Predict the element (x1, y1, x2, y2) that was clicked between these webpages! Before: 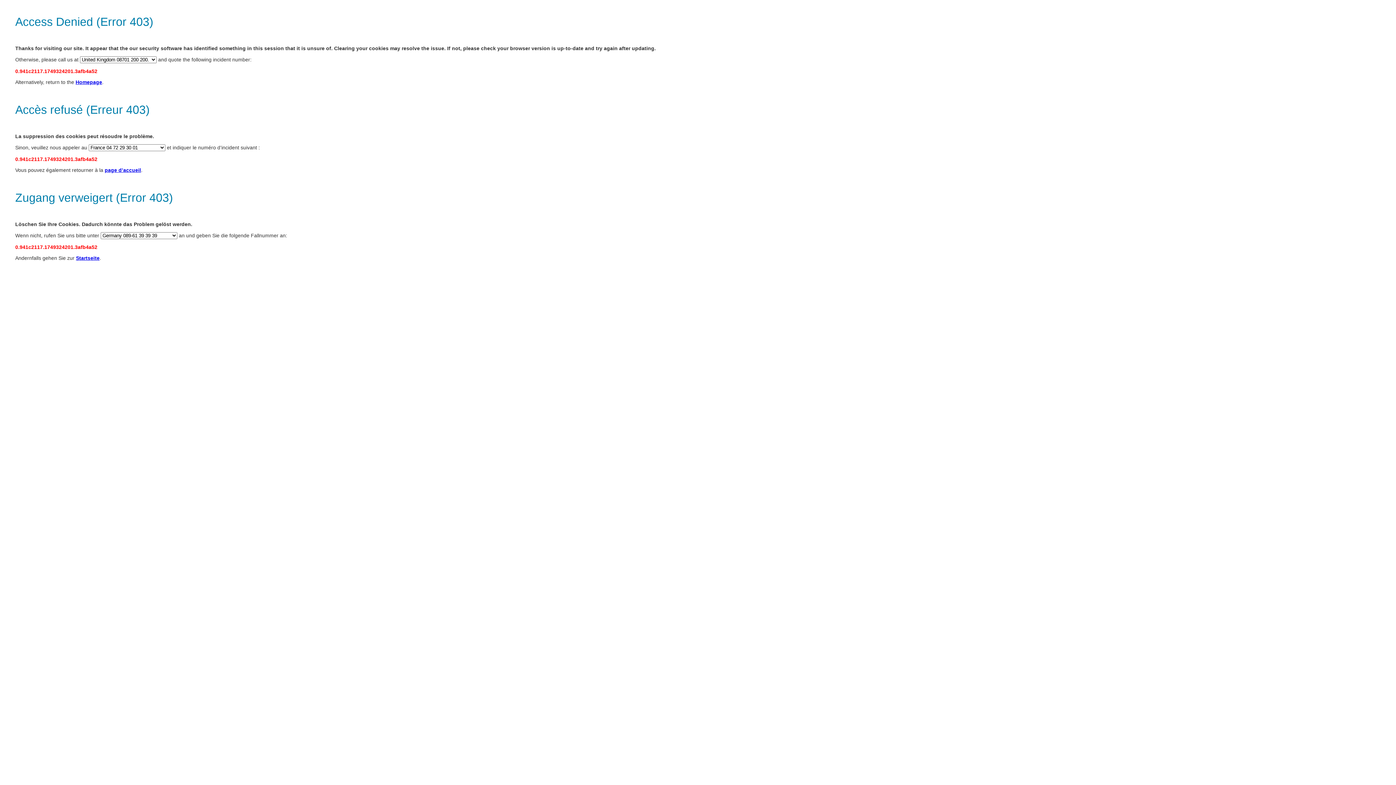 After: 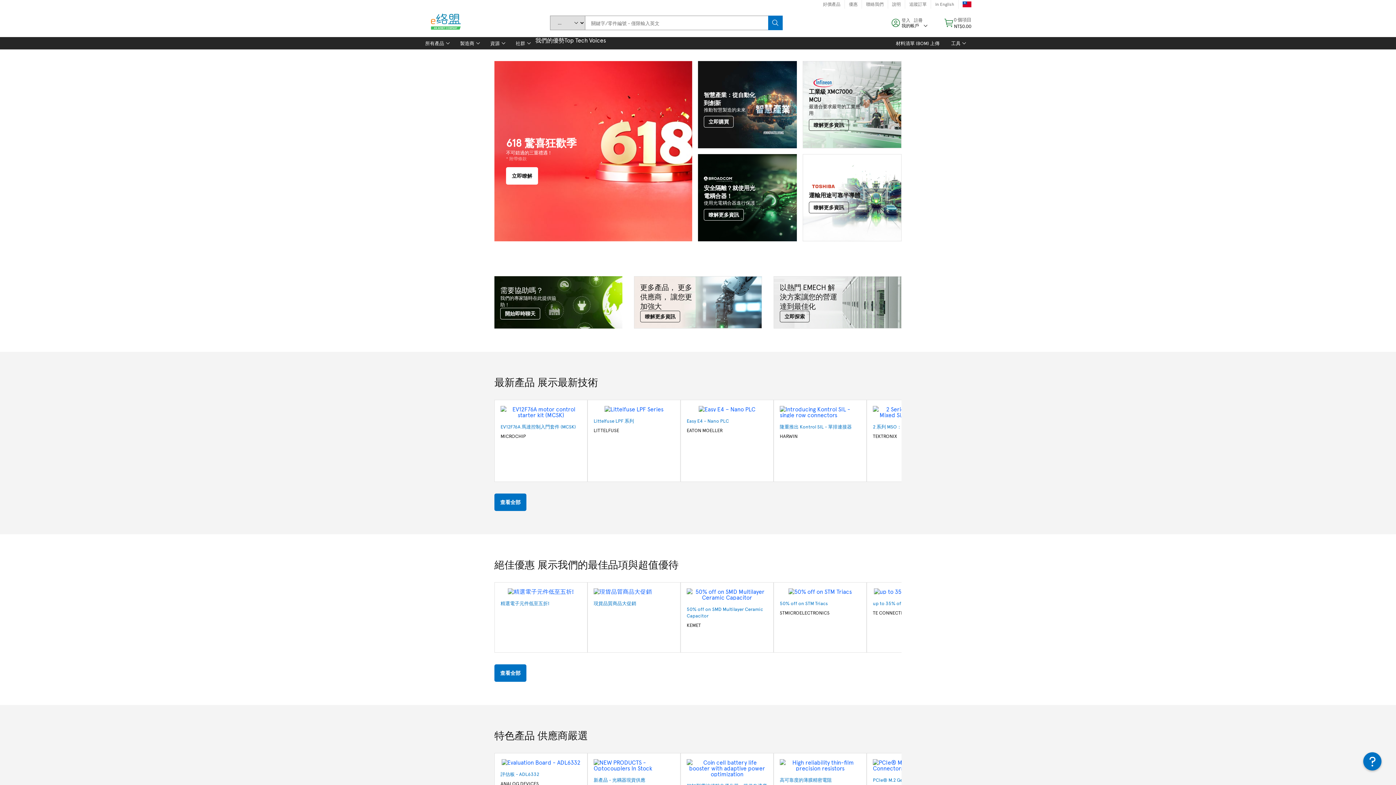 Action: label: Startseite bbox: (76, 255, 99, 261)